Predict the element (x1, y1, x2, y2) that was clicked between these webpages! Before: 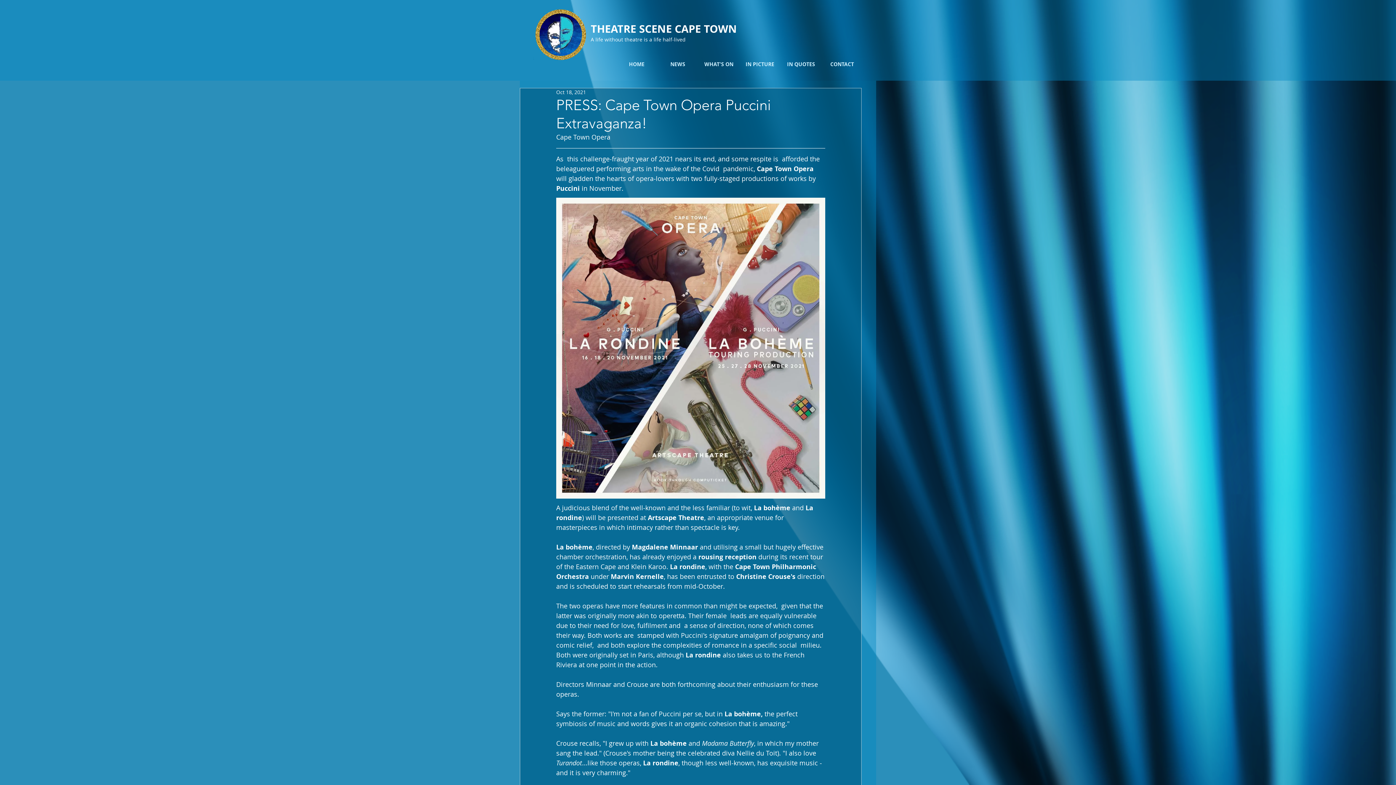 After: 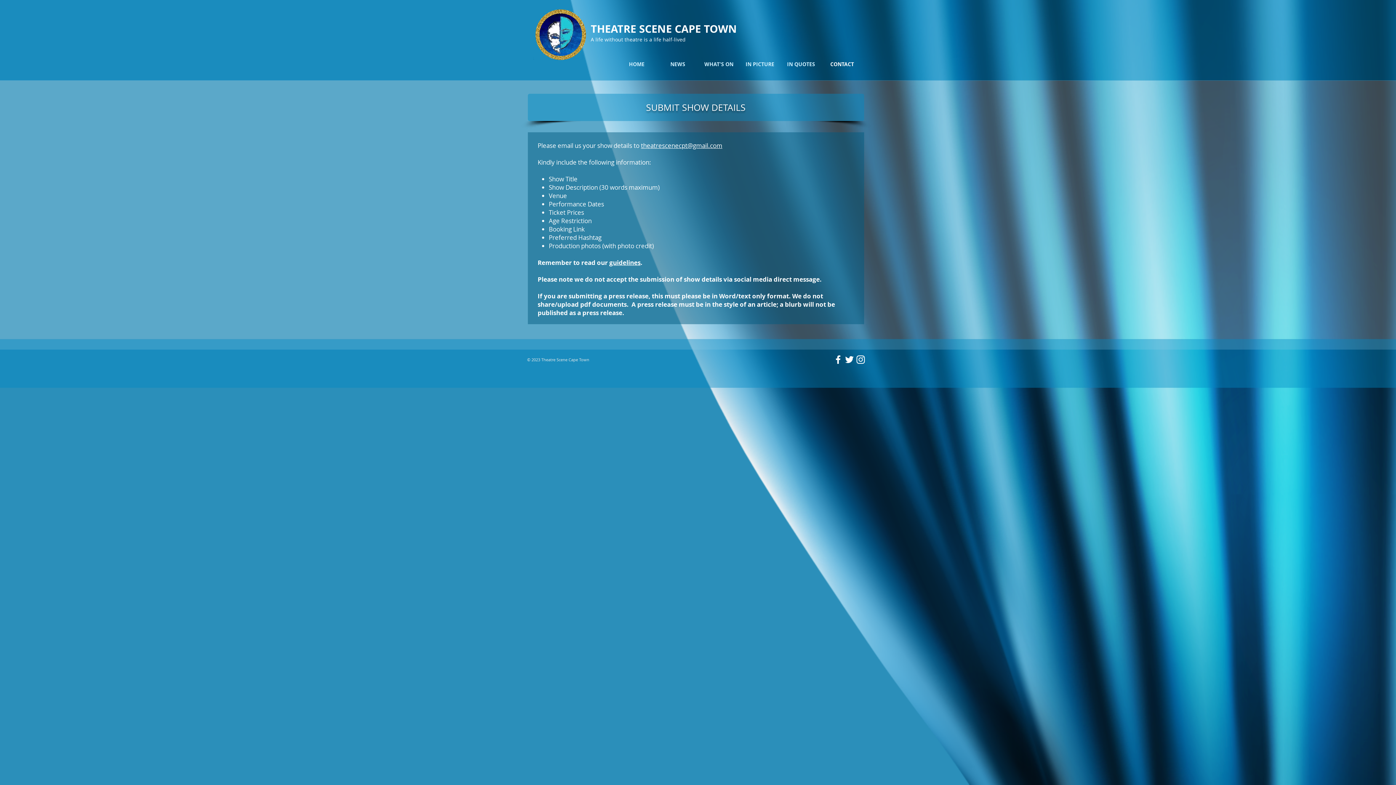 Action: bbox: (821, 60, 862, 68) label: CONTACT